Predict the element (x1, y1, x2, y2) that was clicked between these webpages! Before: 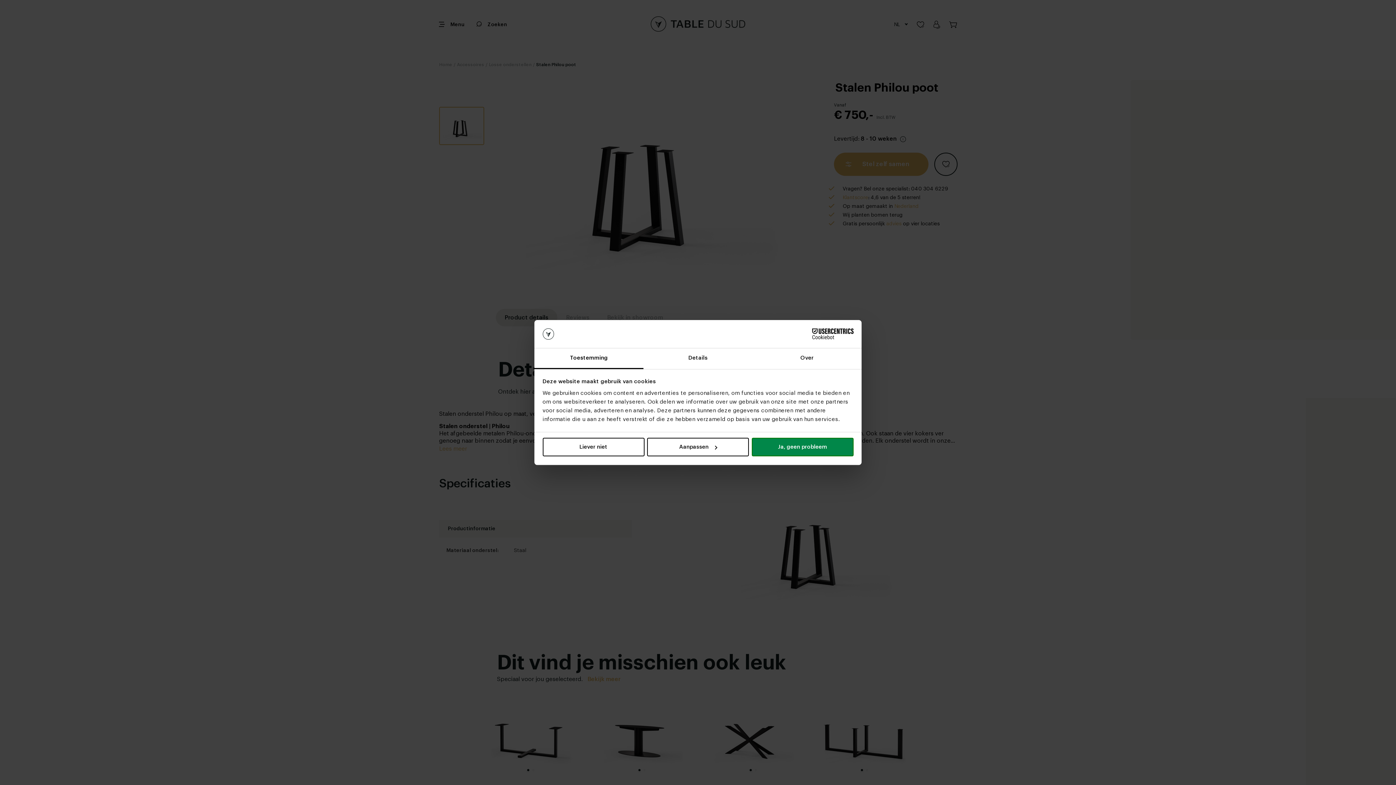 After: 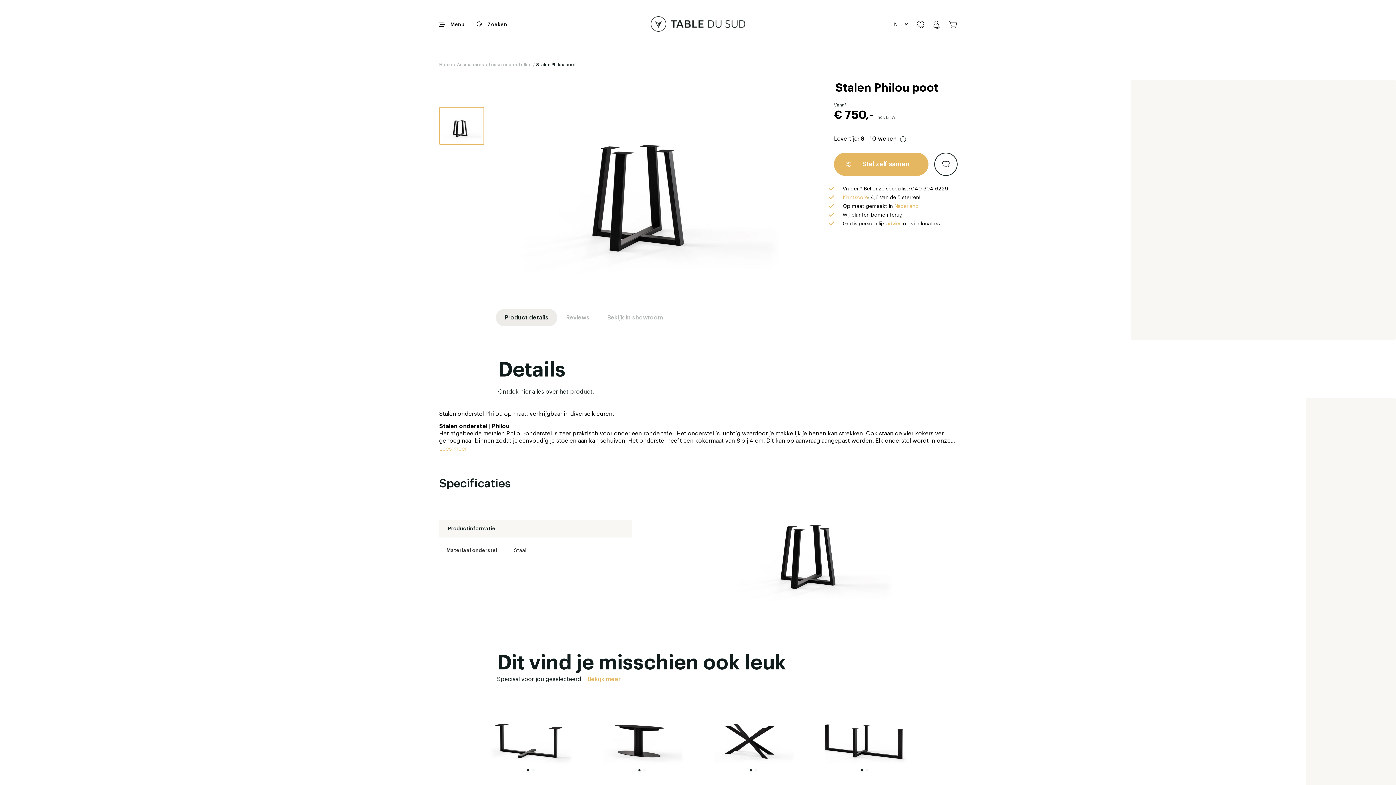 Action: bbox: (751, 438, 853, 456) label: Ja, geen probleem